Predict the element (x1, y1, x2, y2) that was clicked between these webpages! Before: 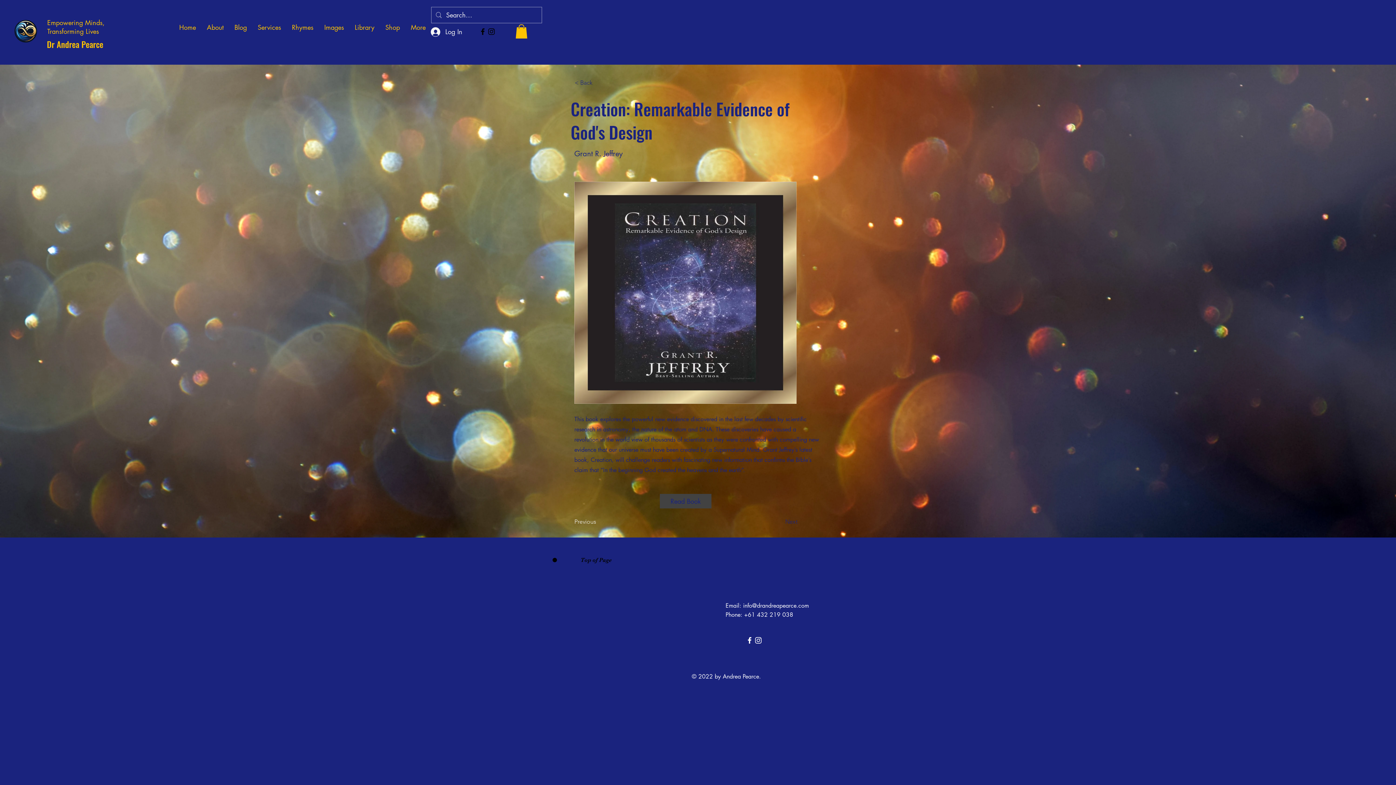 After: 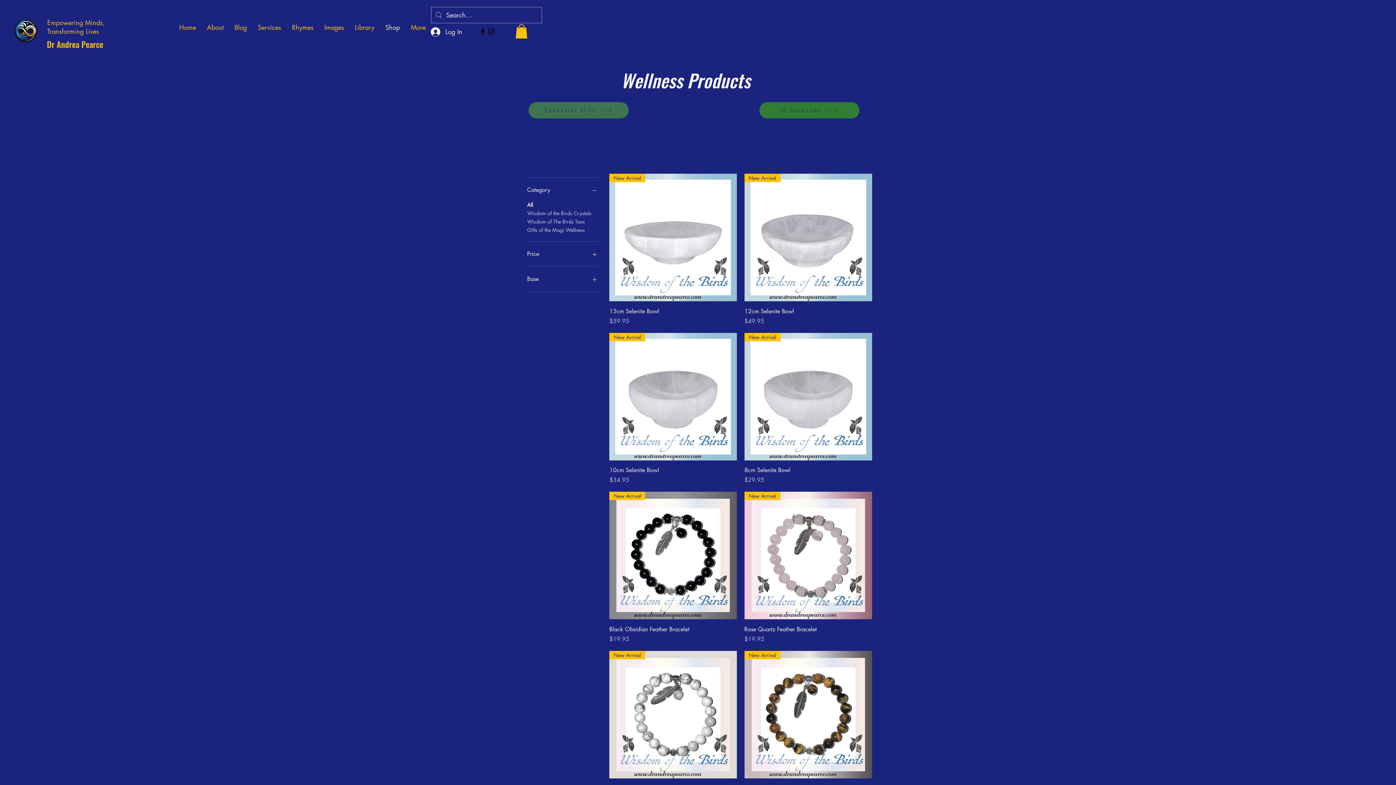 Action: bbox: (380, 18, 405, 36) label: Shop